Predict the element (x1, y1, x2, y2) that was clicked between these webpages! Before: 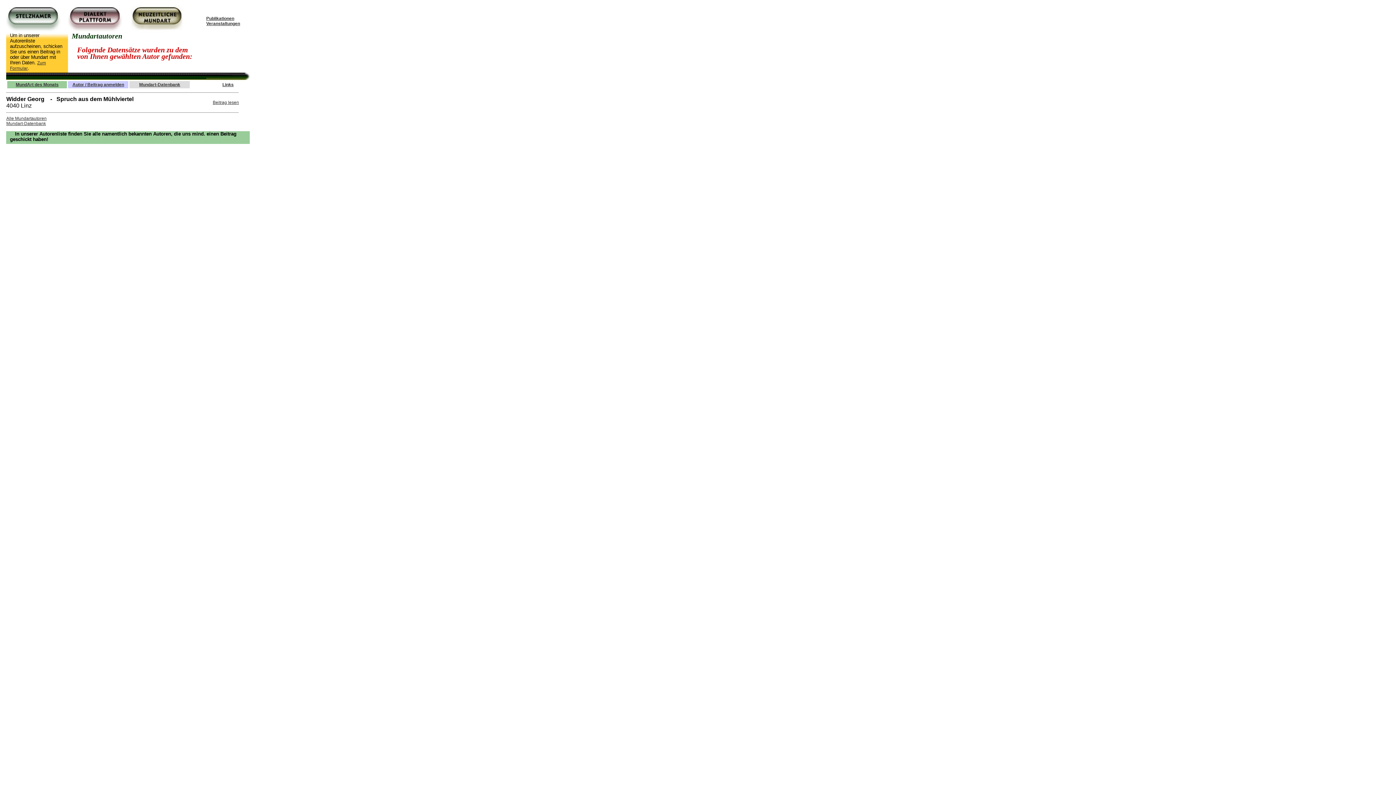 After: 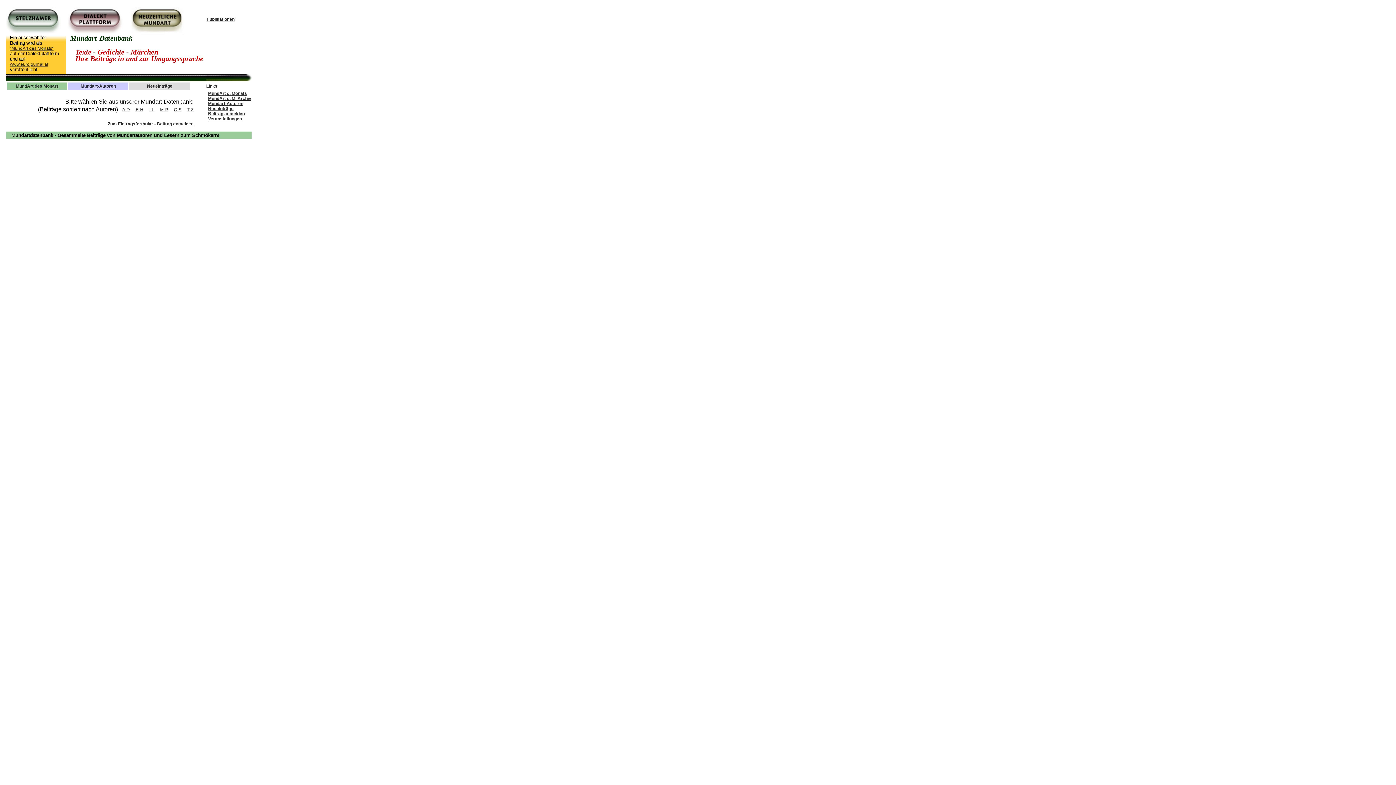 Action: label: Mundart-Datenbank bbox: (6, 121, 45, 126)